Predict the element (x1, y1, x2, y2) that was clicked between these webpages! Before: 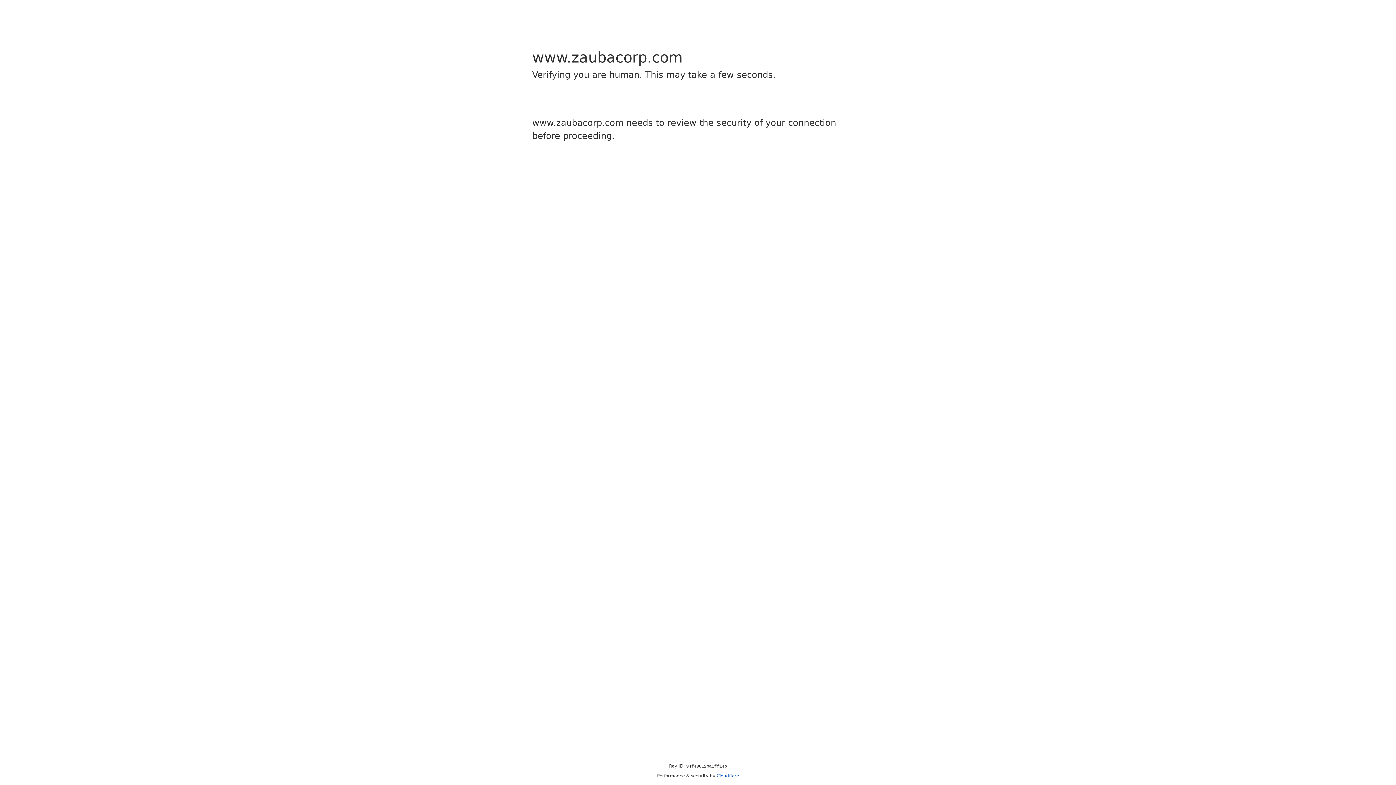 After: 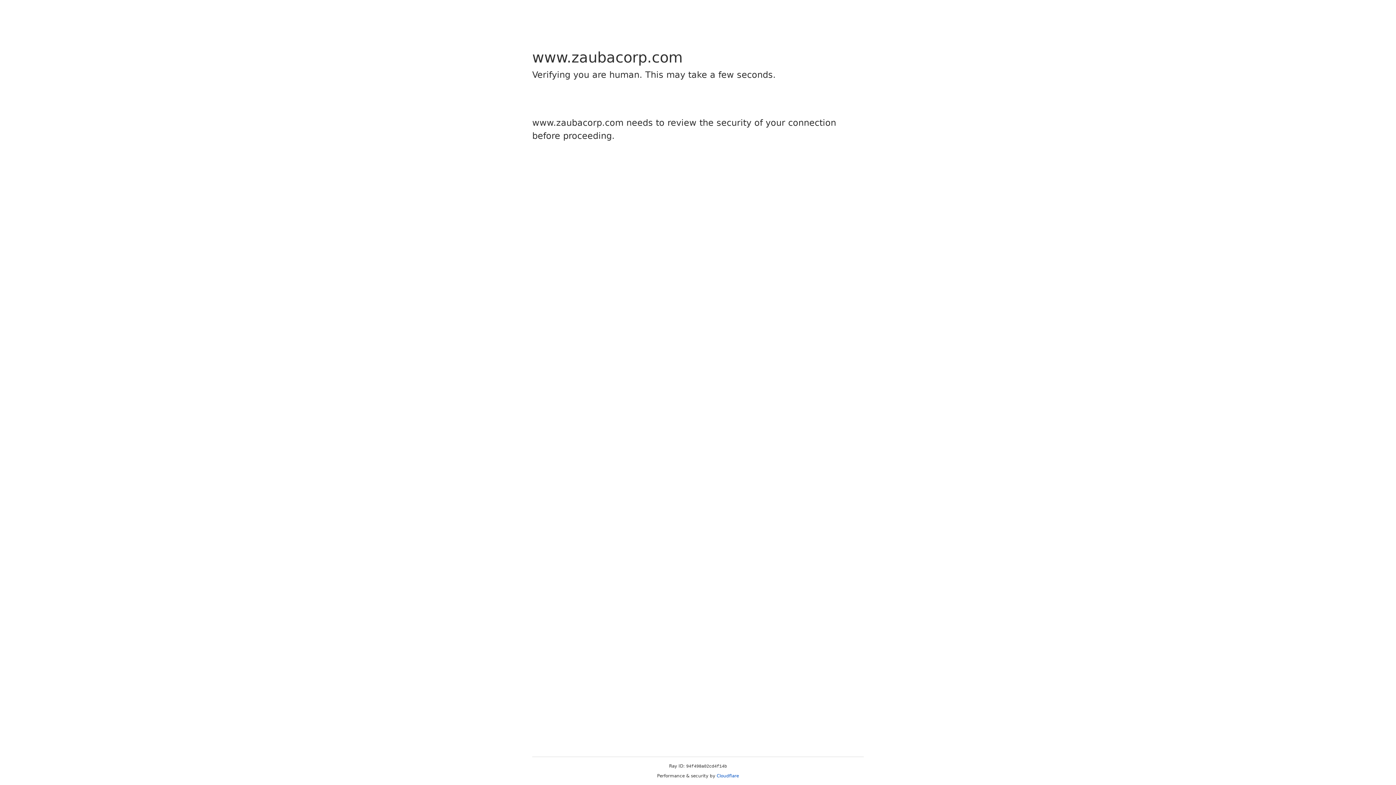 Action: label: Cloudflare bbox: (716, 773, 739, 778)